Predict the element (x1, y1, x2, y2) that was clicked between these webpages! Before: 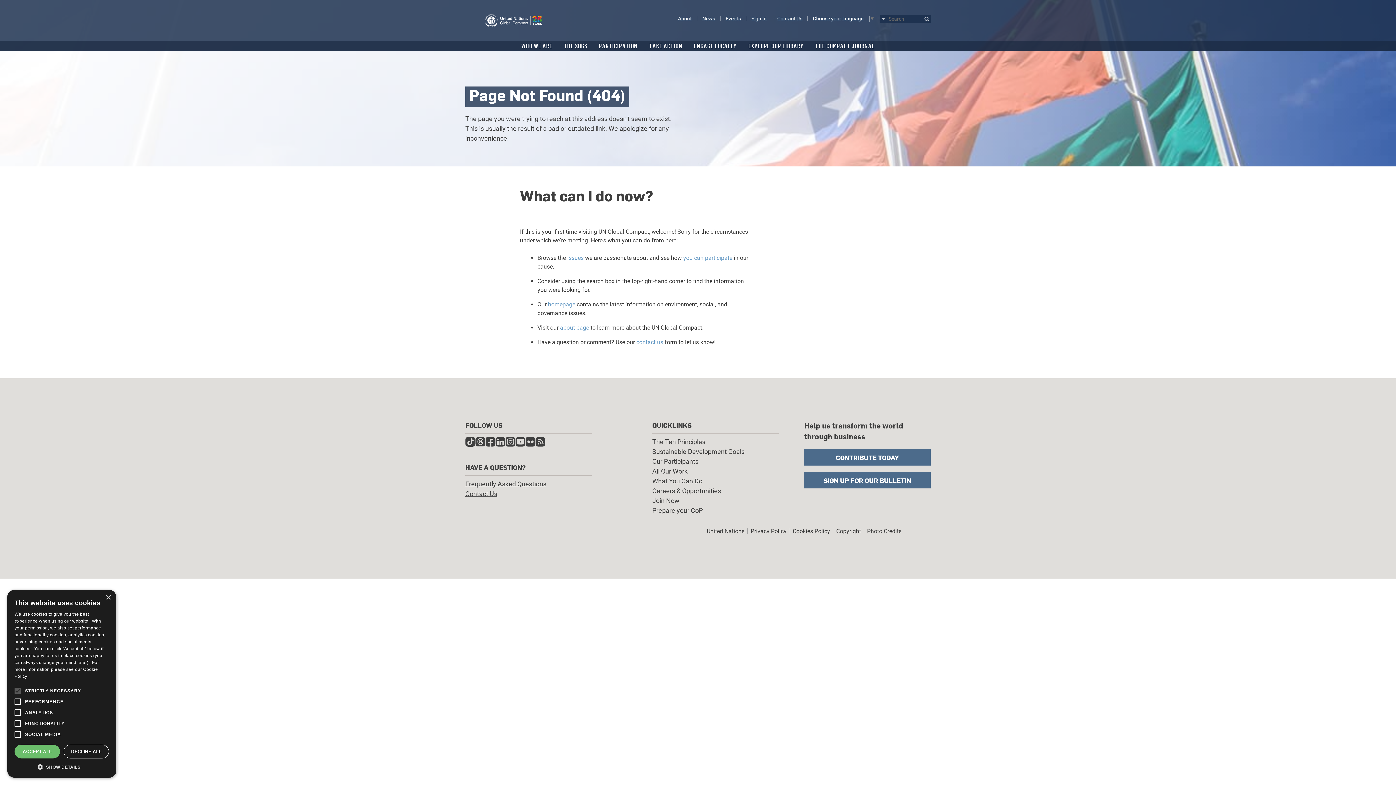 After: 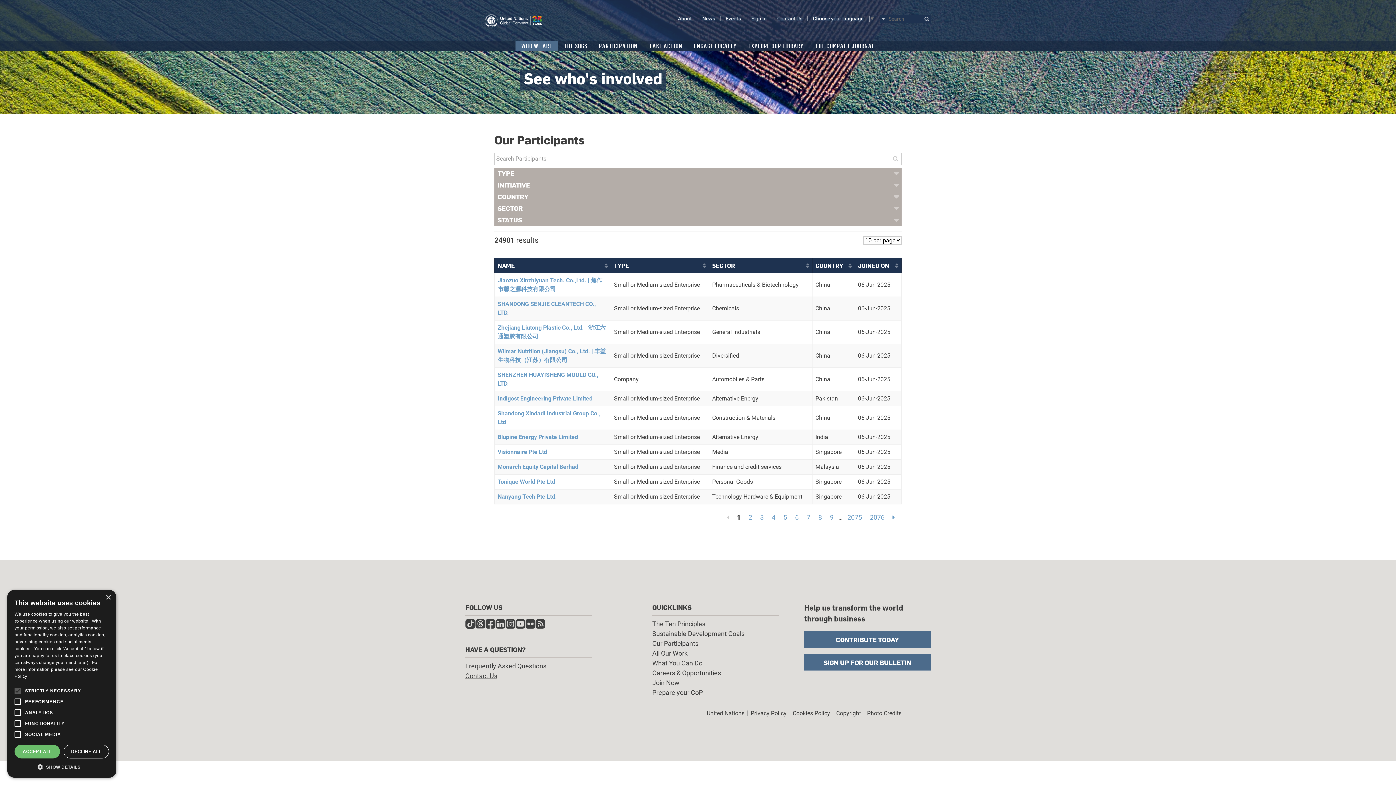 Action: label: Our Participants bbox: (652, 457, 698, 465)